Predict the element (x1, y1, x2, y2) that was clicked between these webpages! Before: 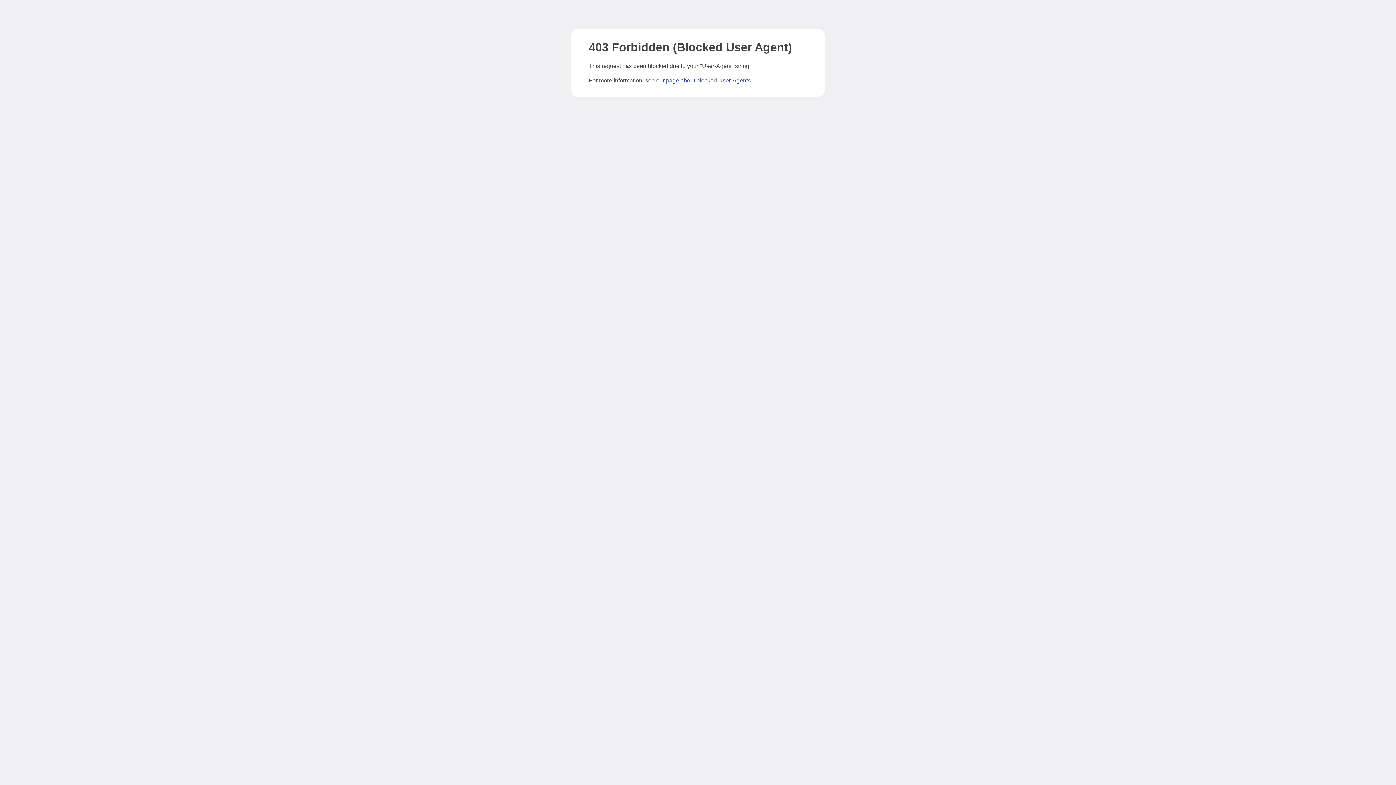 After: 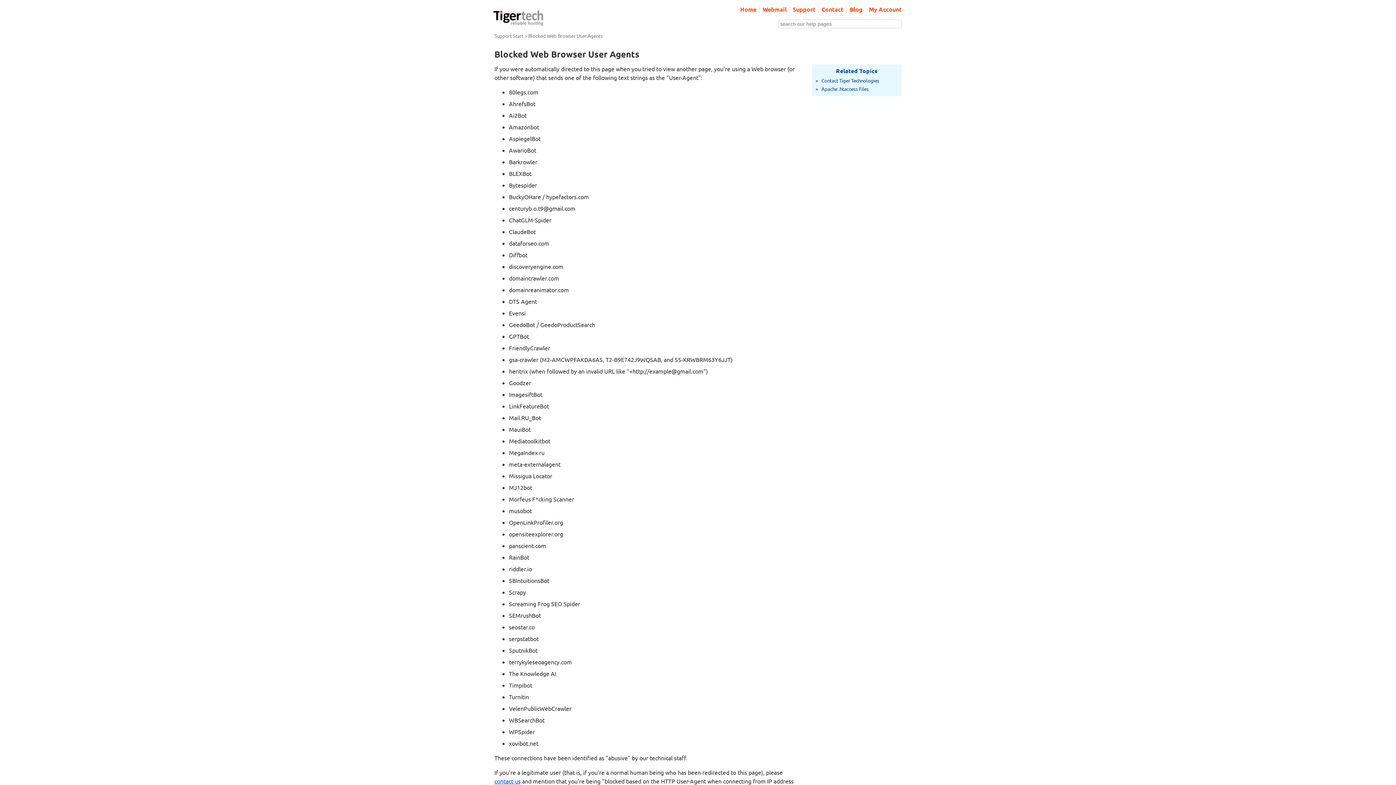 Action: label: page about blocked User-Agents bbox: (666, 77, 750, 83)